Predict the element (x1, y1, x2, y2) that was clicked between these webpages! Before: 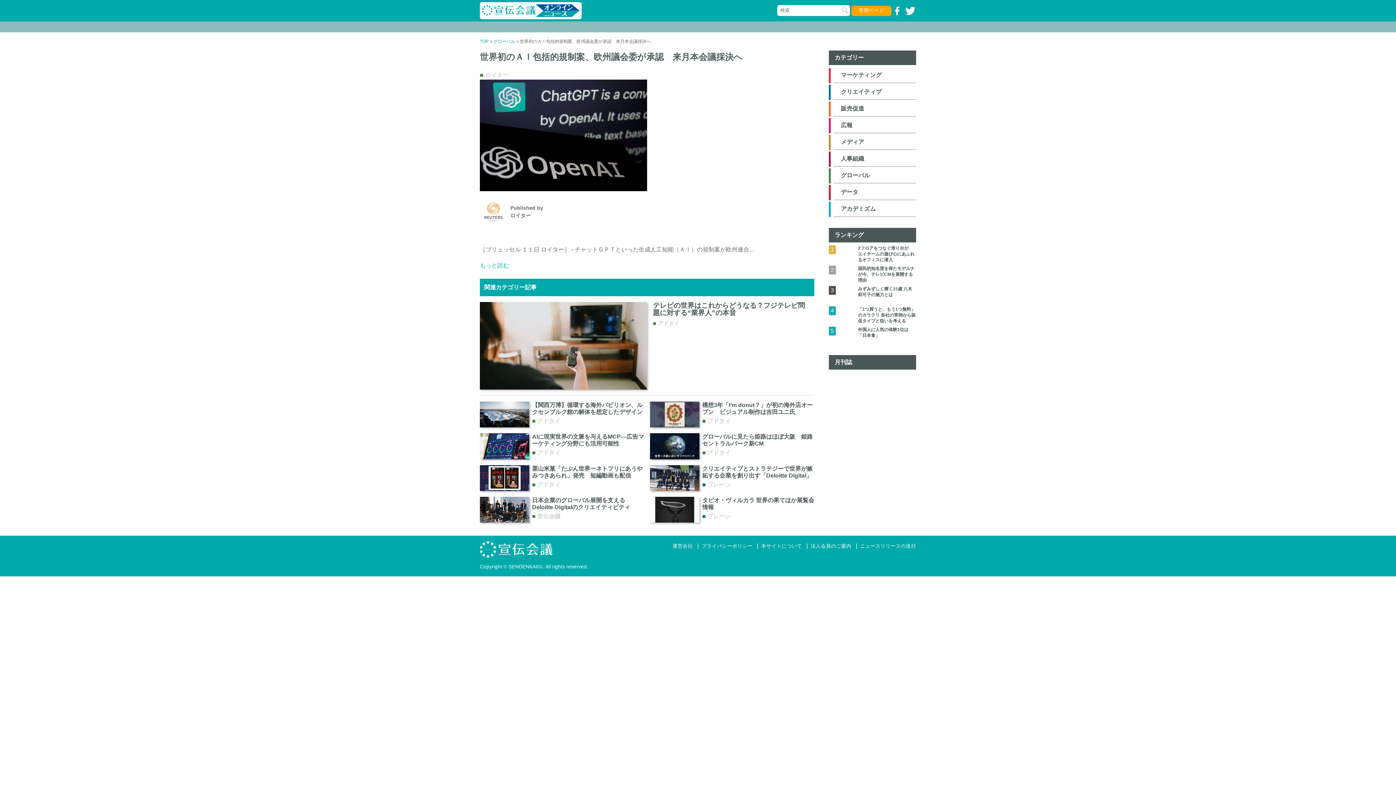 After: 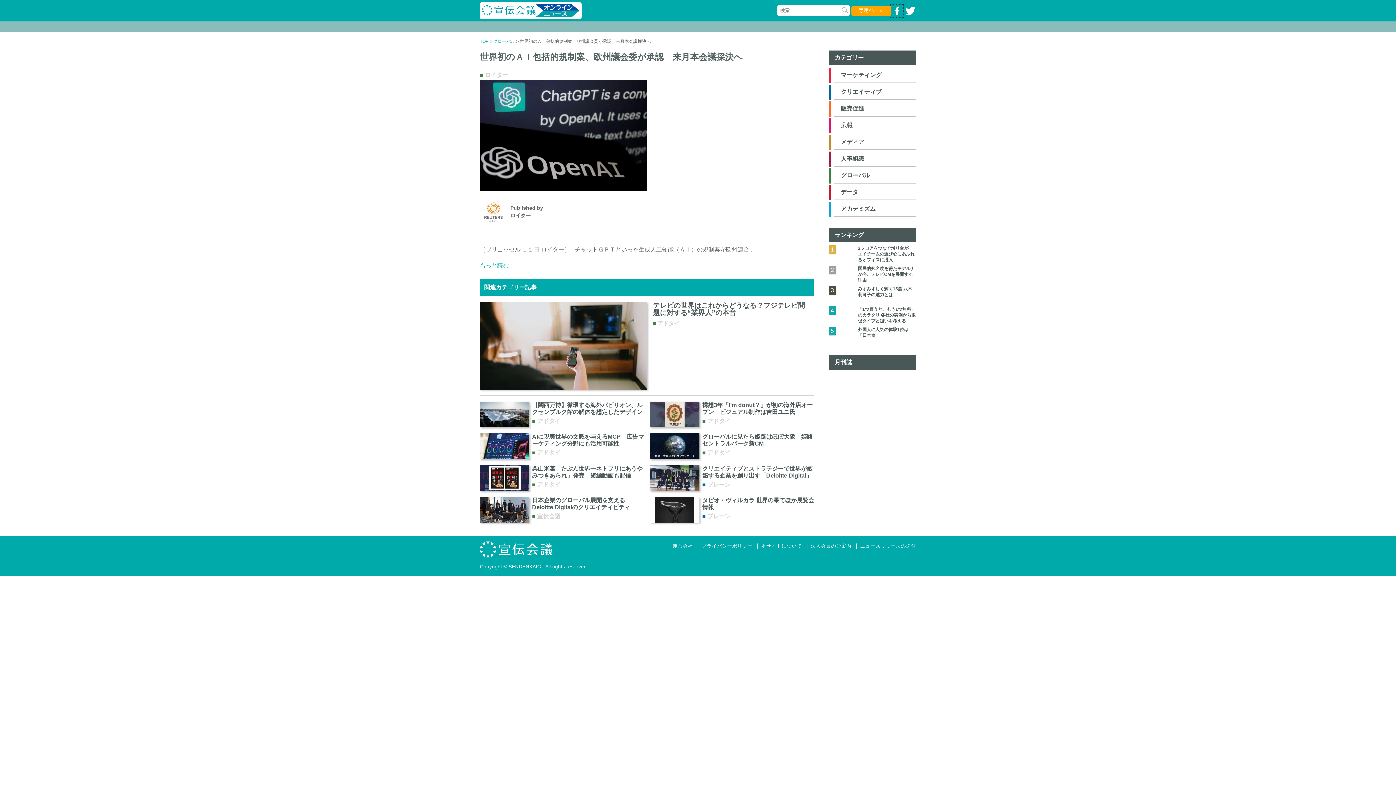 Action: bbox: (891, 7, 903, 13)